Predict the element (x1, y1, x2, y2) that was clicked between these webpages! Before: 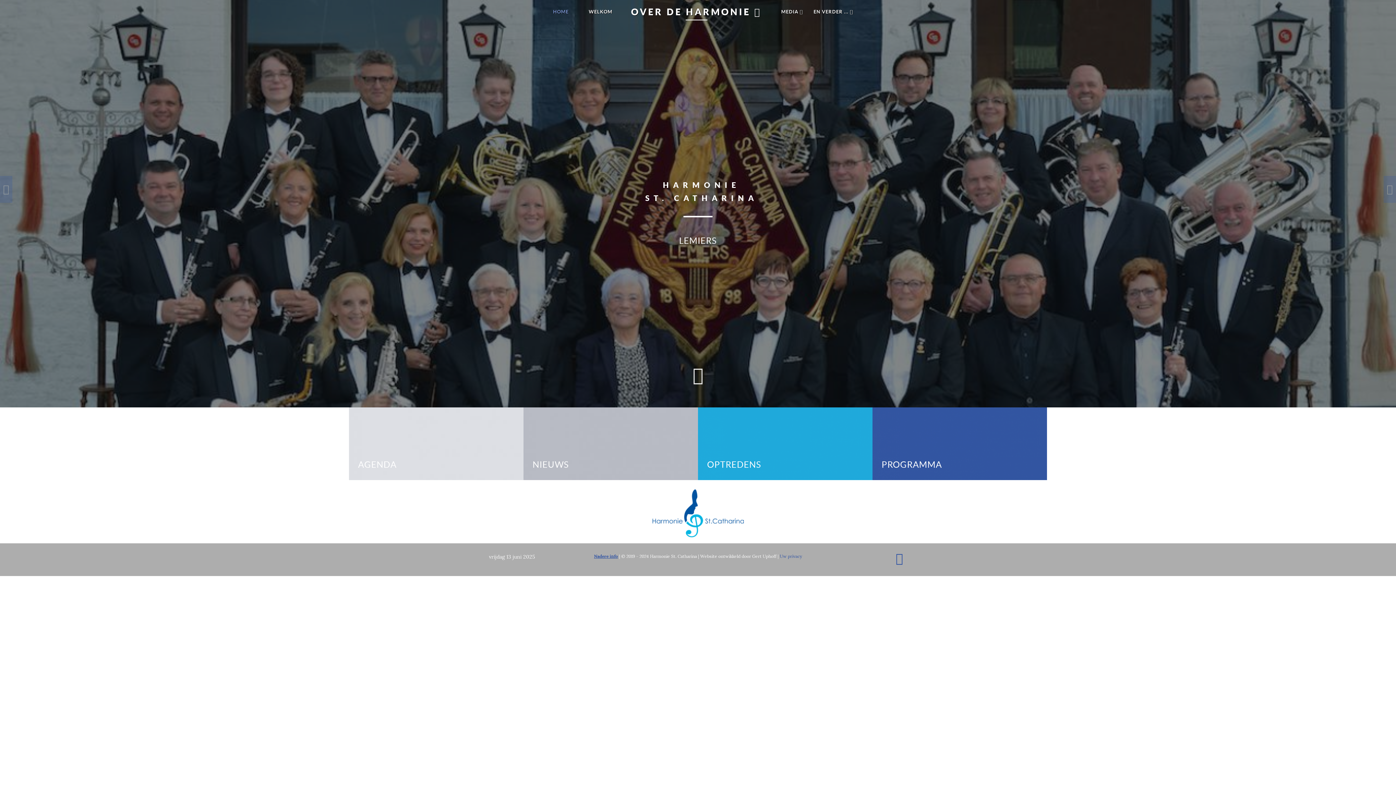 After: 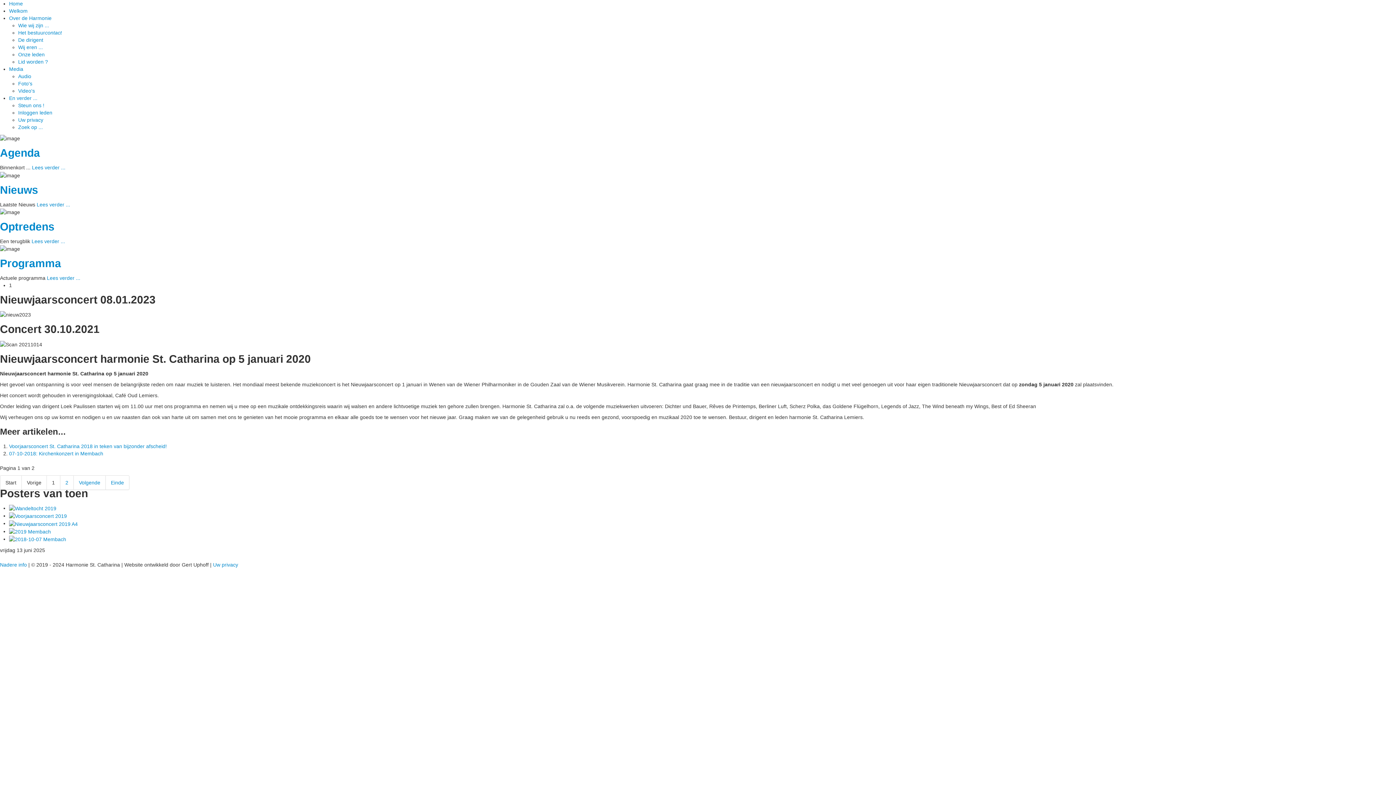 Action: bbox: (707, 460, 761, 469) label: OPTREDENS